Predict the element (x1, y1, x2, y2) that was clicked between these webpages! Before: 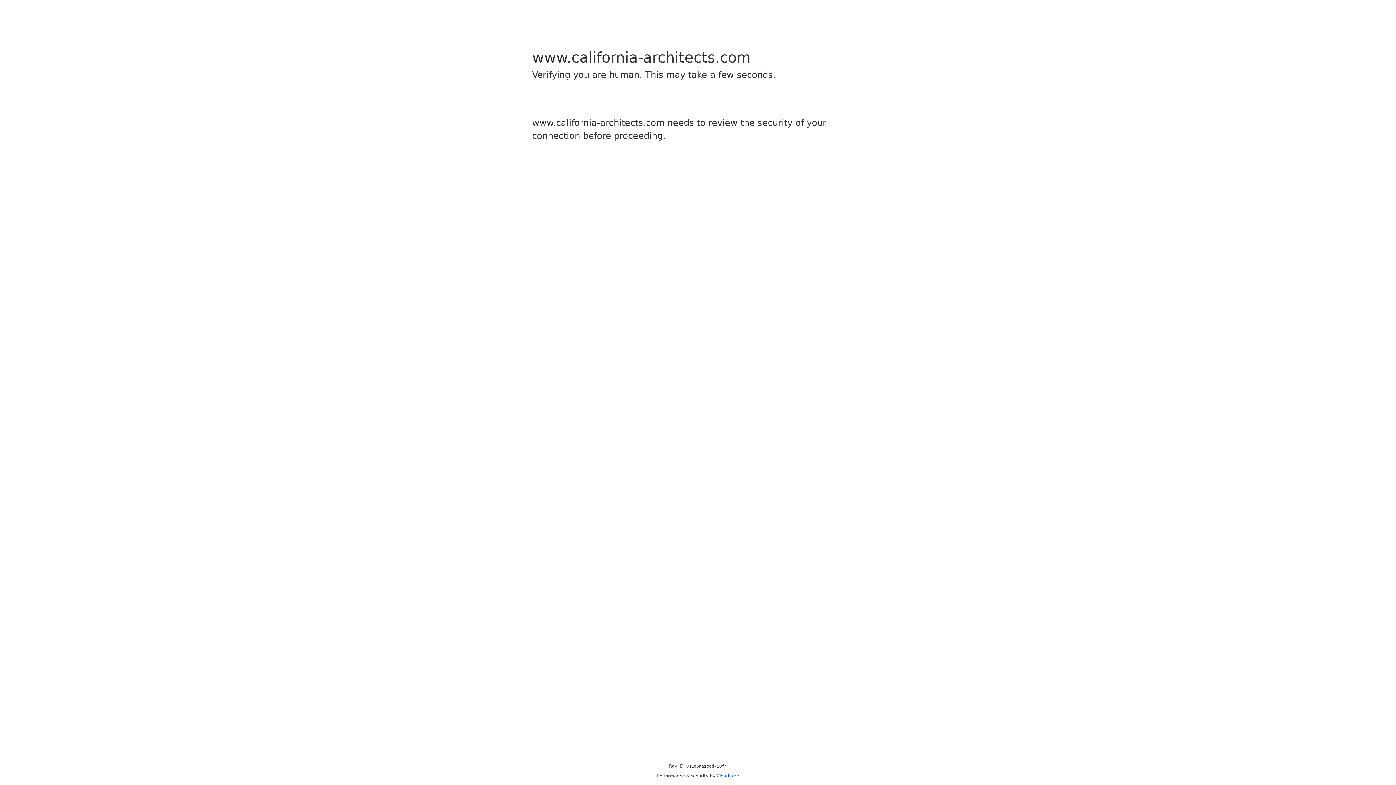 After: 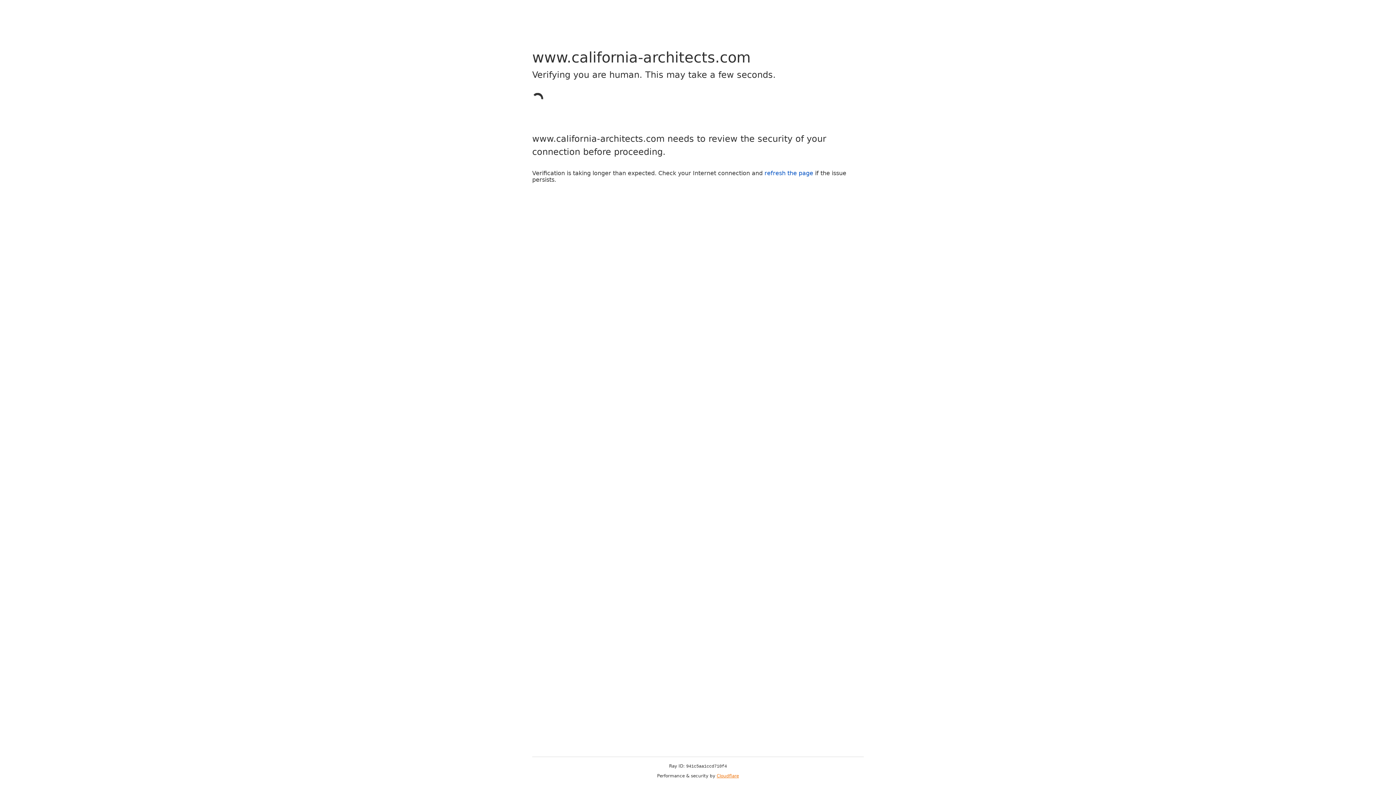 Action: label: Cloudflare bbox: (716, 773, 739, 778)